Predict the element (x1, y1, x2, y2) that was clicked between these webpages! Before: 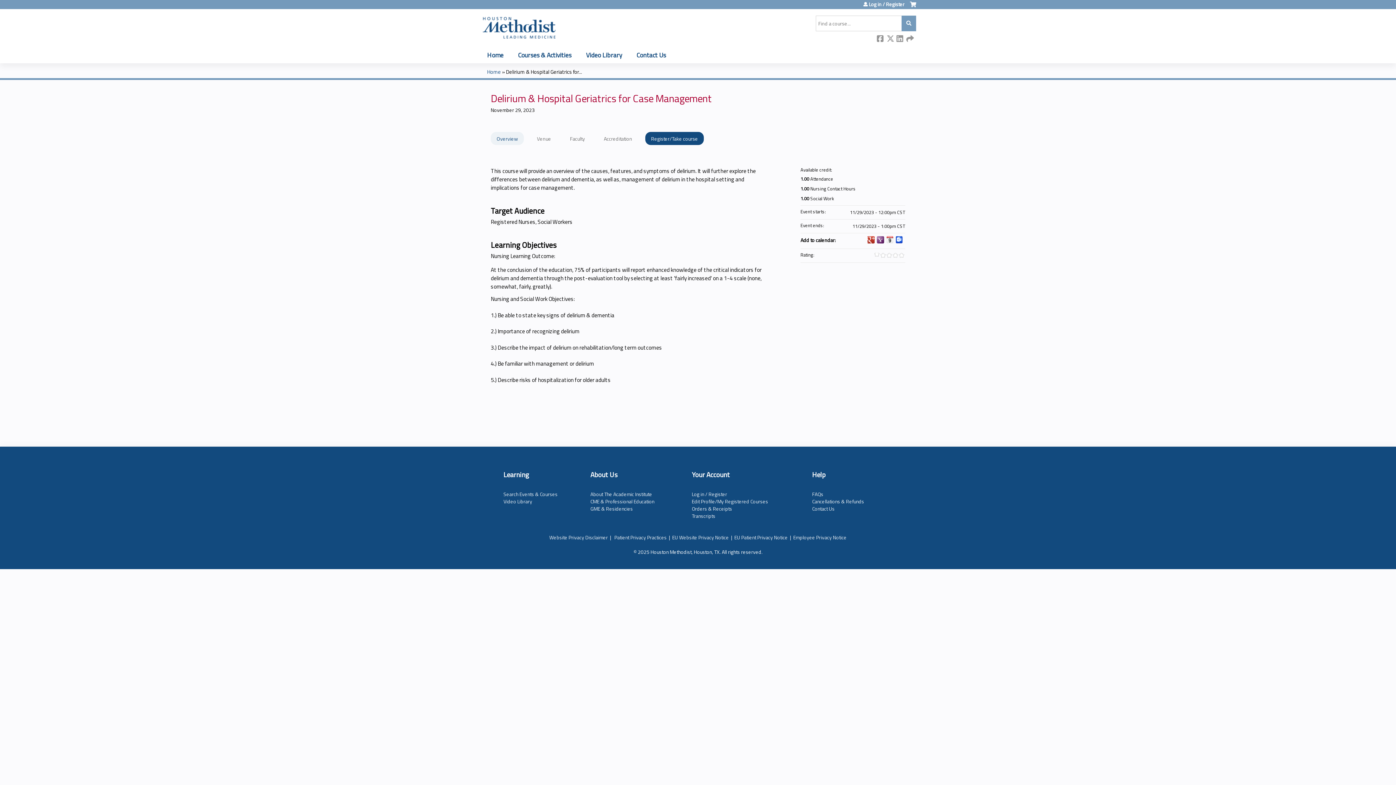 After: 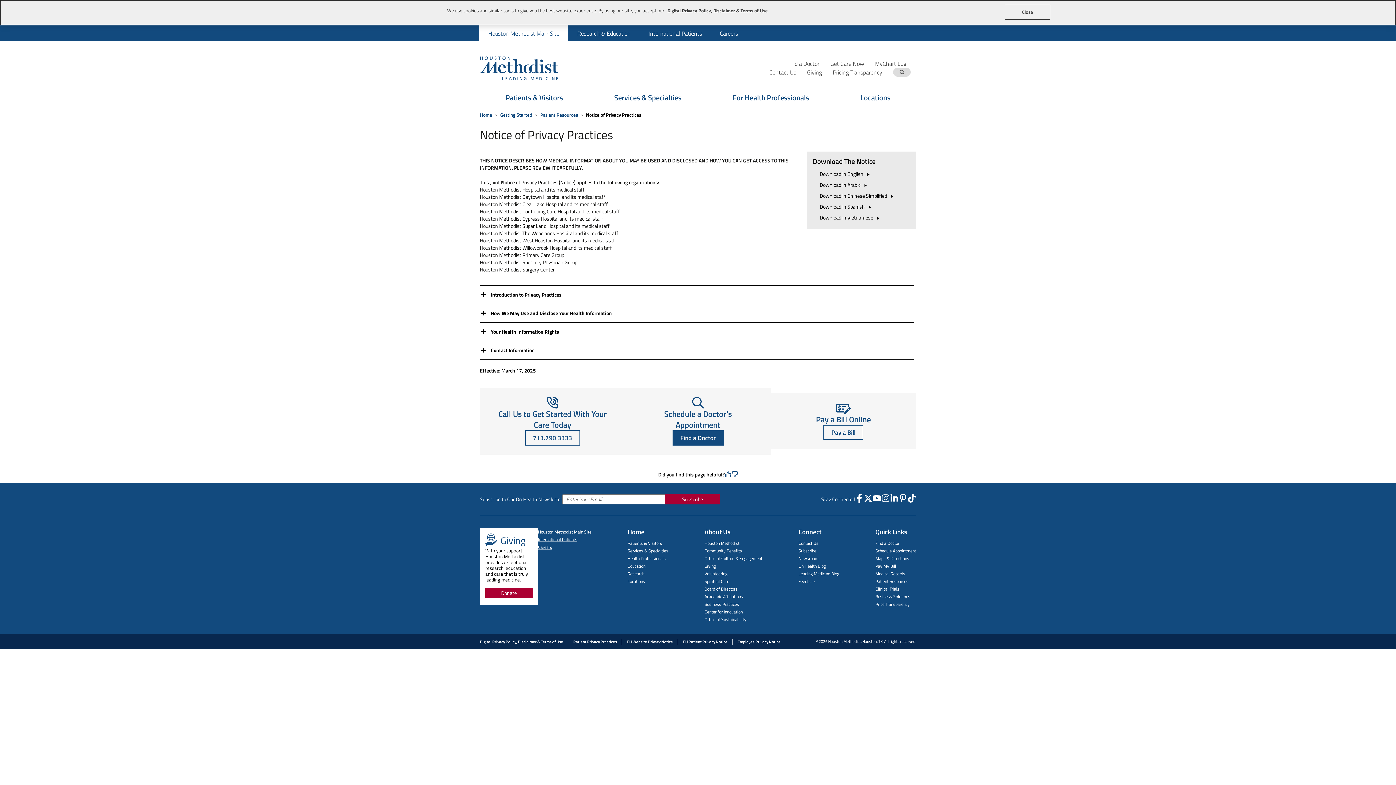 Action: bbox: (614, 533, 666, 541) label: Patient Privacy Practices